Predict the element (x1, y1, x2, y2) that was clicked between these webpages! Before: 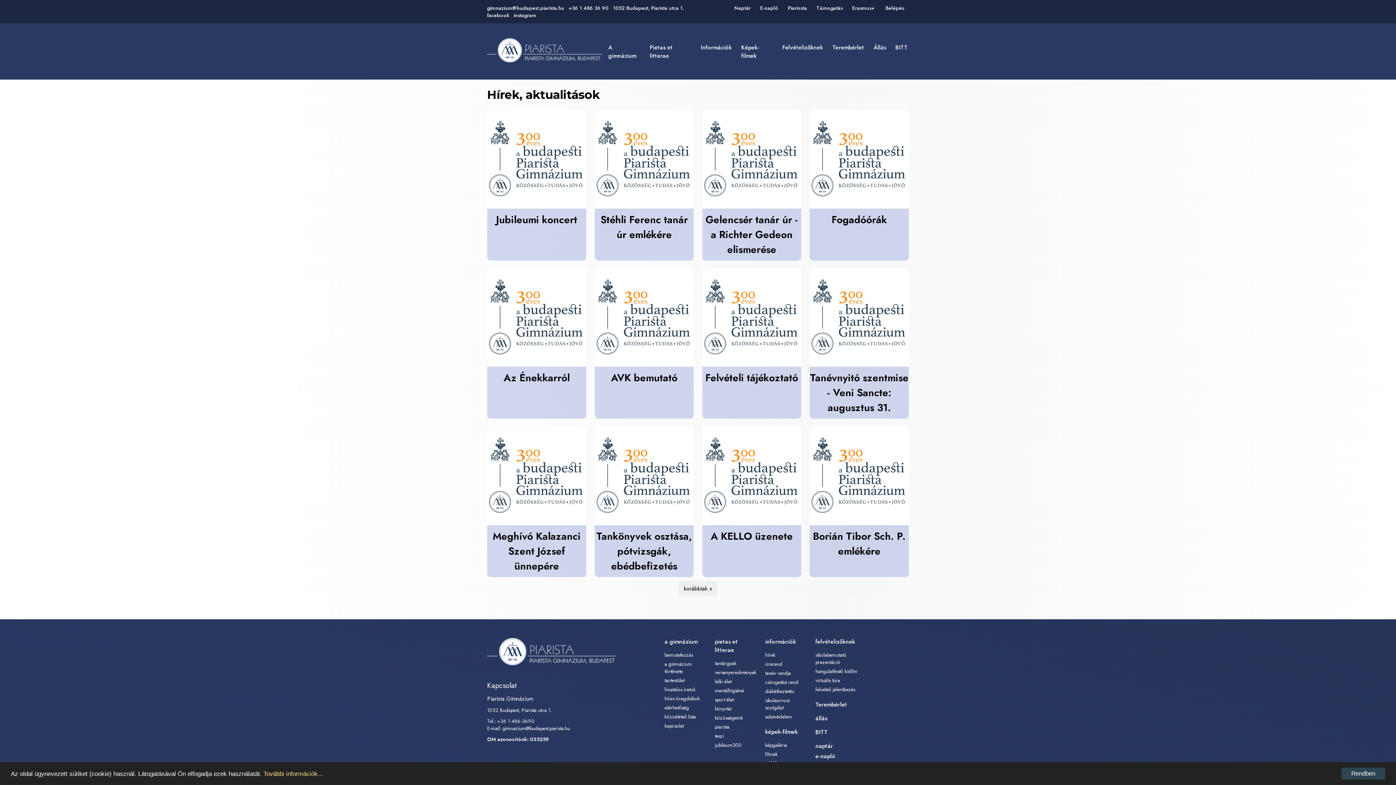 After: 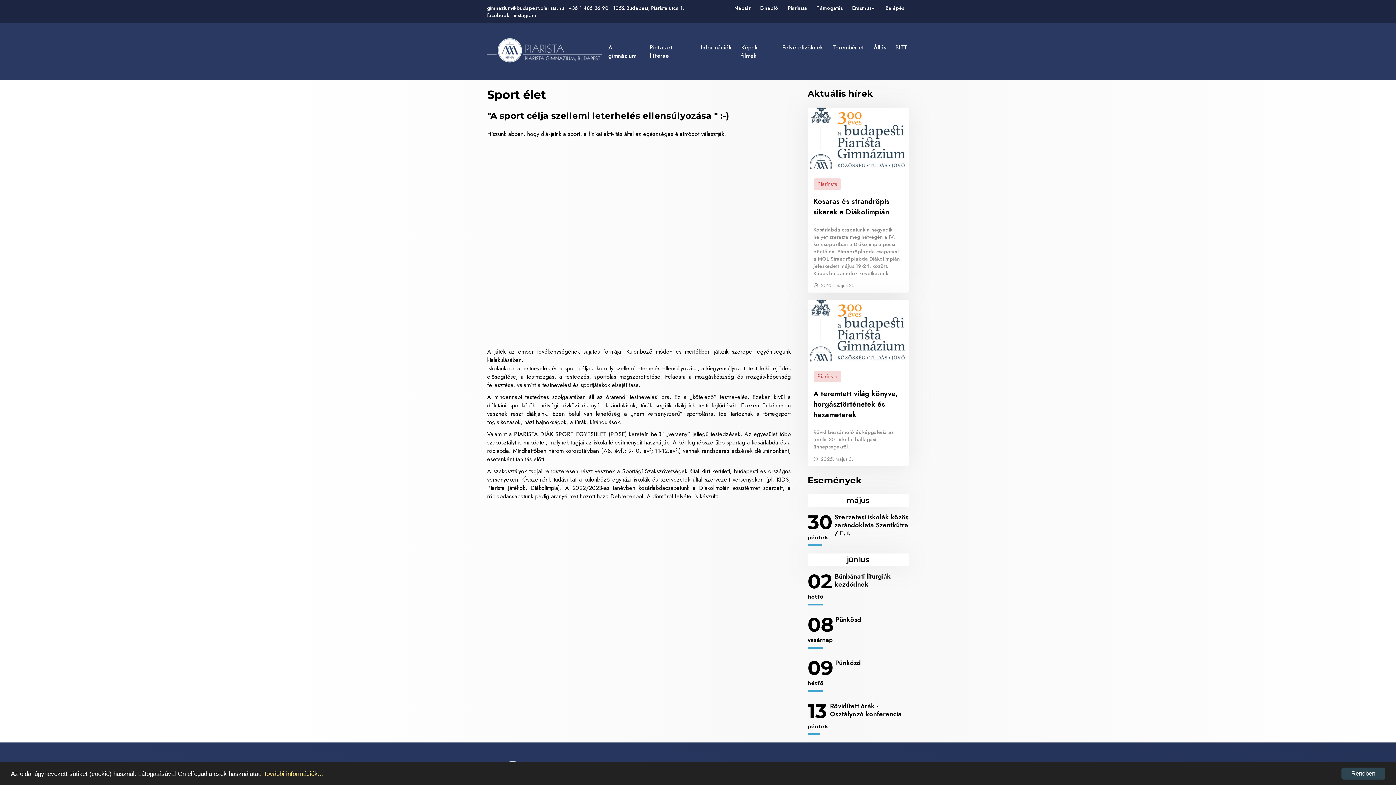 Action: label: sport élet bbox: (715, 696, 733, 703)